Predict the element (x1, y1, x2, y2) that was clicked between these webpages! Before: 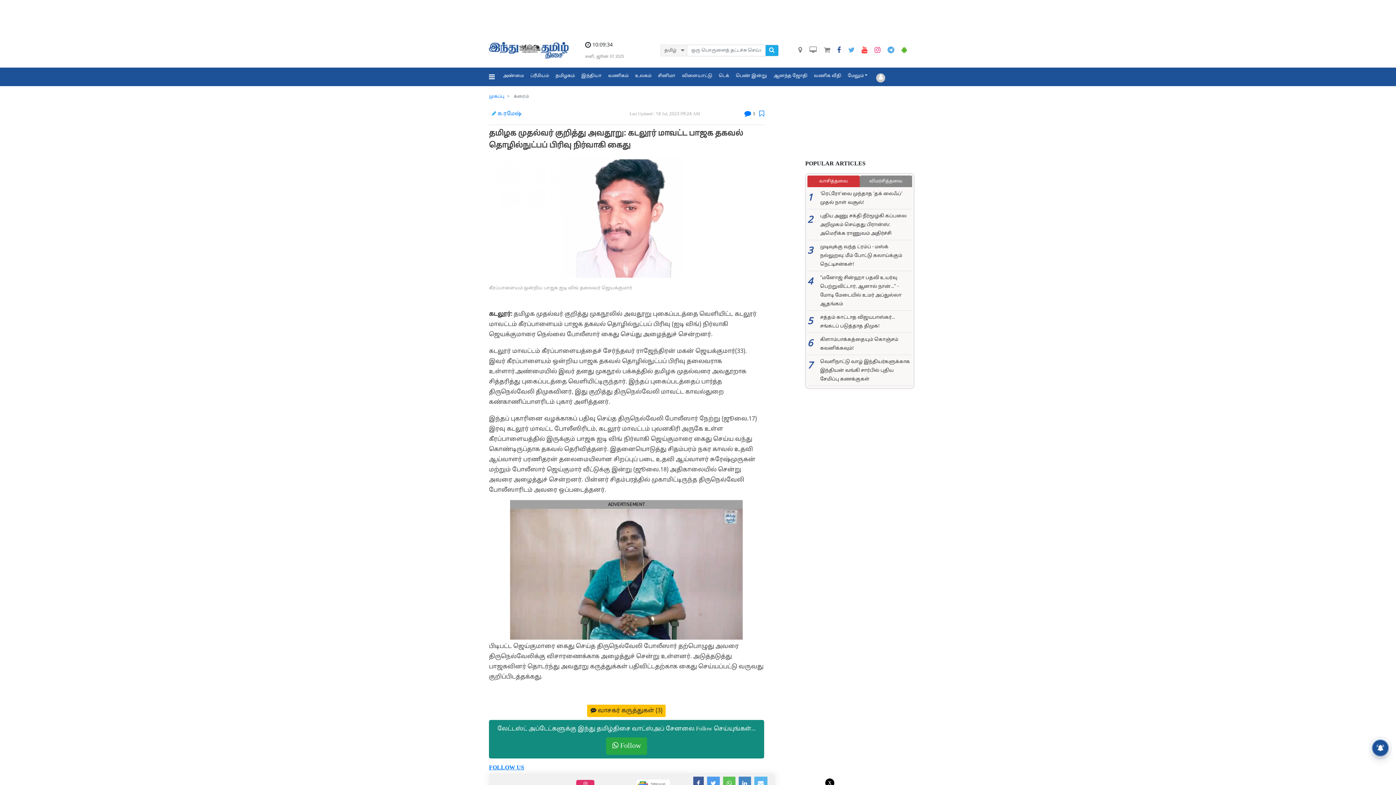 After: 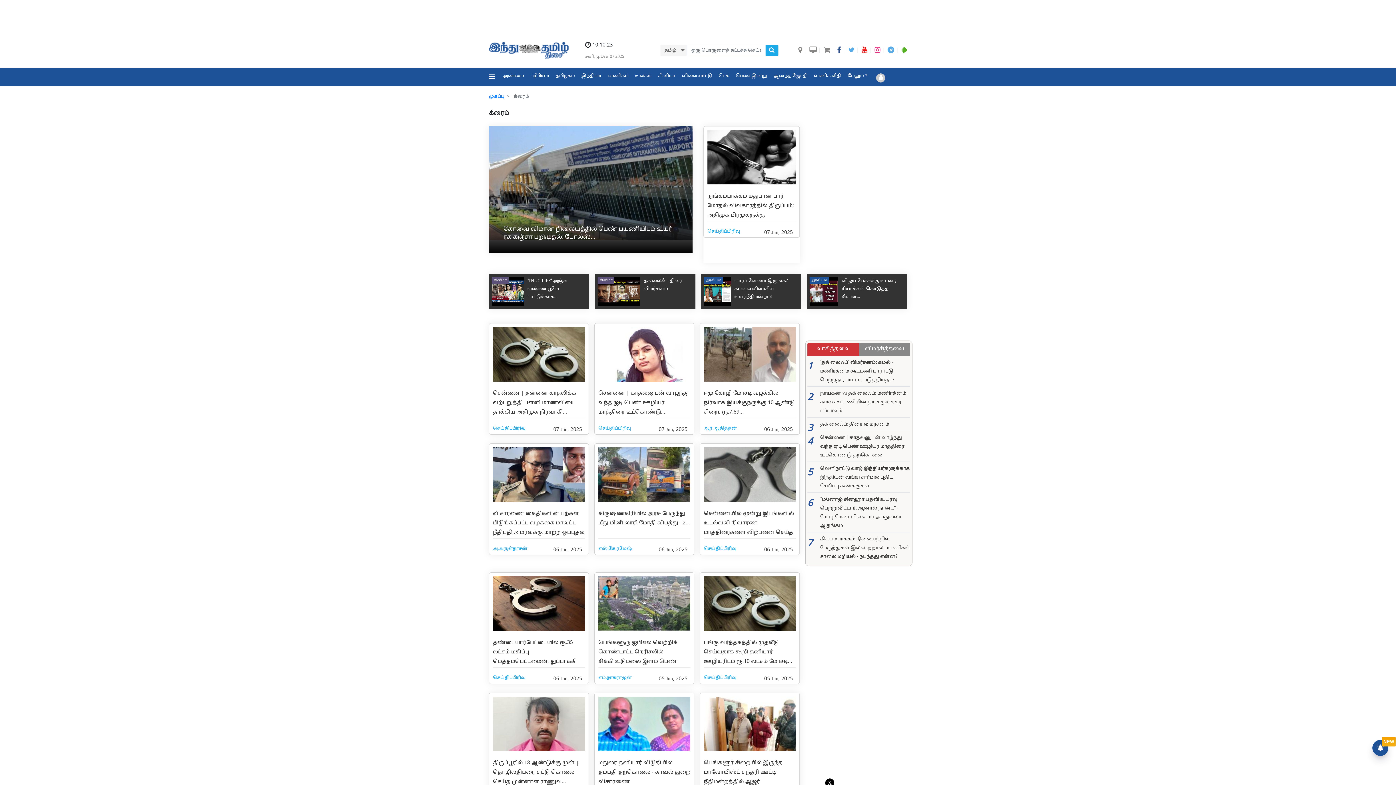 Action: label: க்ரைம் bbox: (513, 94, 529, 99)